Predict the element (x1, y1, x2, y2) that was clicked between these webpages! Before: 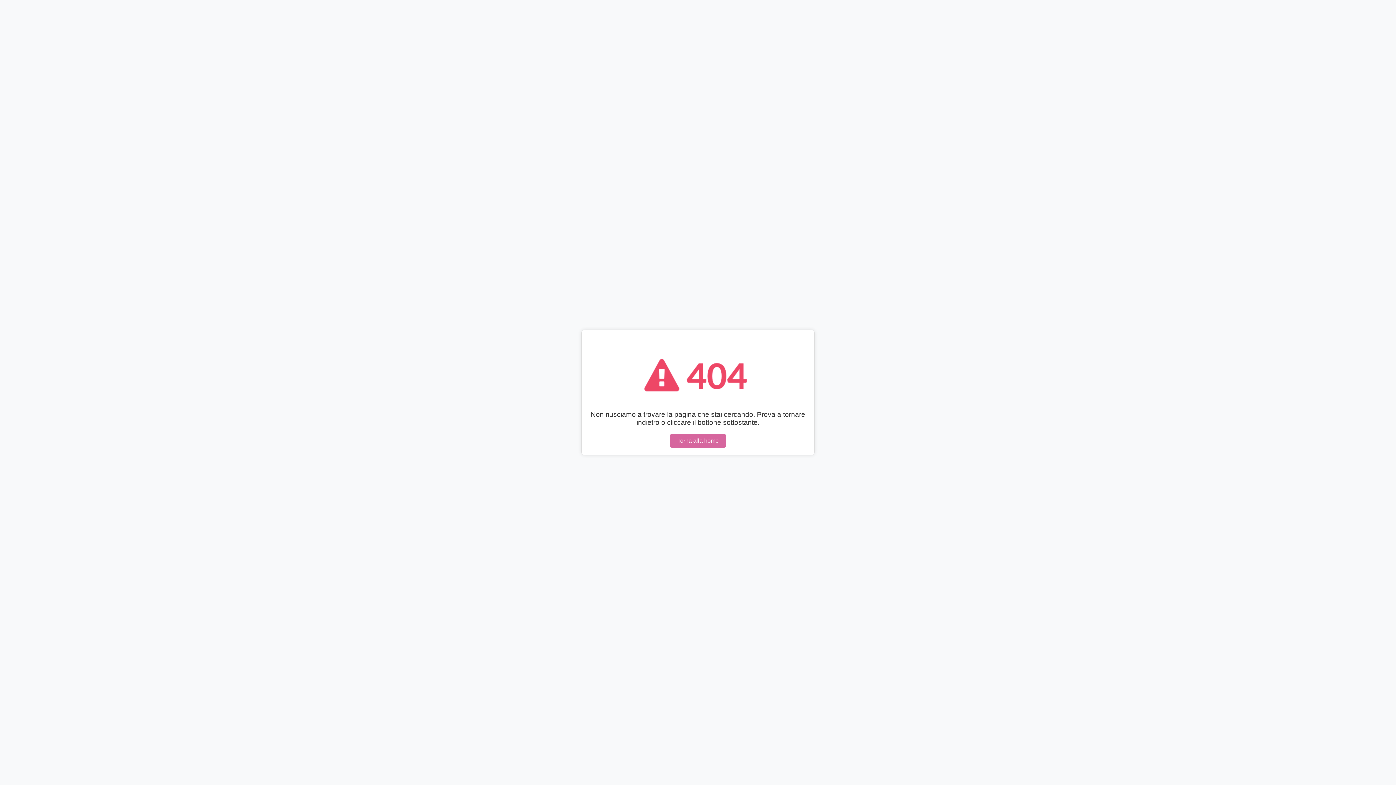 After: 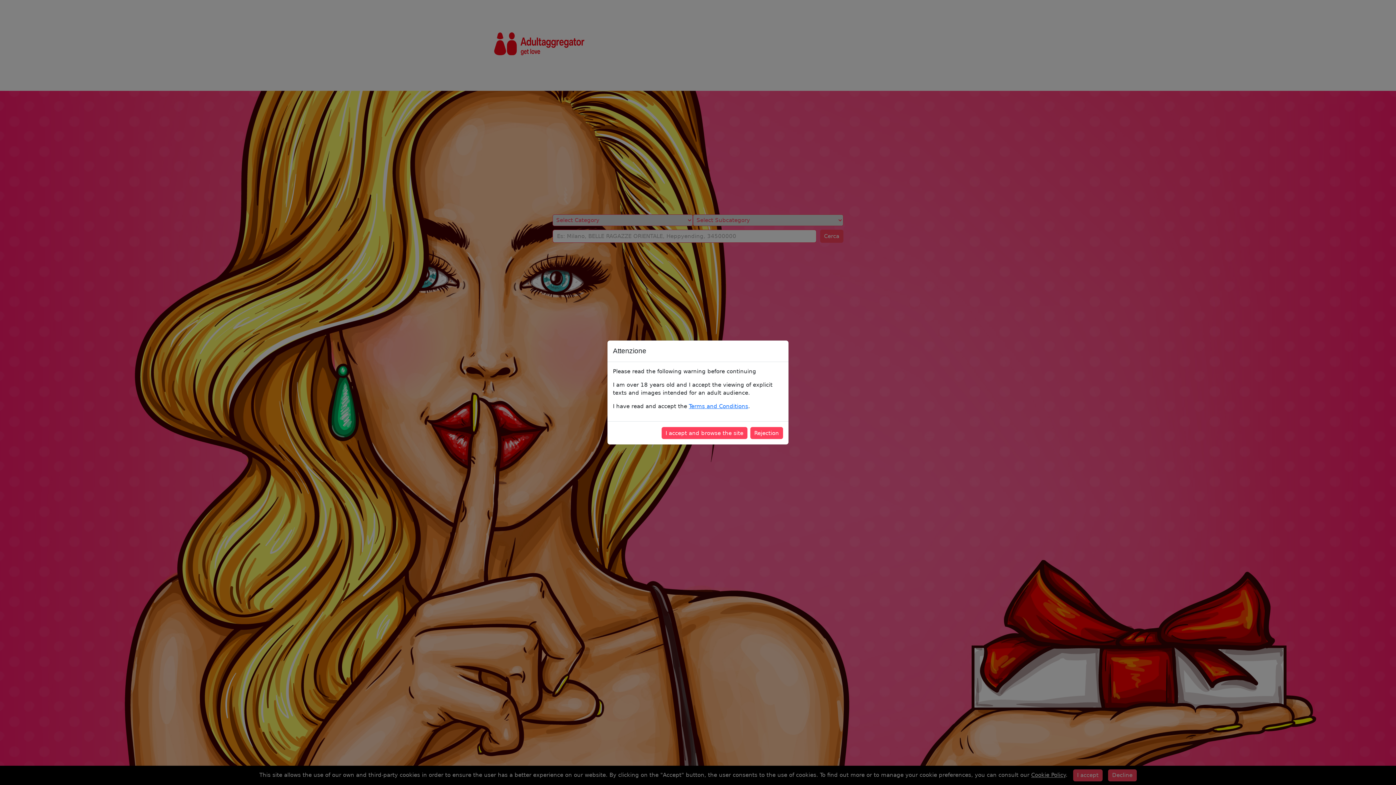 Action: label: Torna alla home bbox: (670, 434, 726, 448)